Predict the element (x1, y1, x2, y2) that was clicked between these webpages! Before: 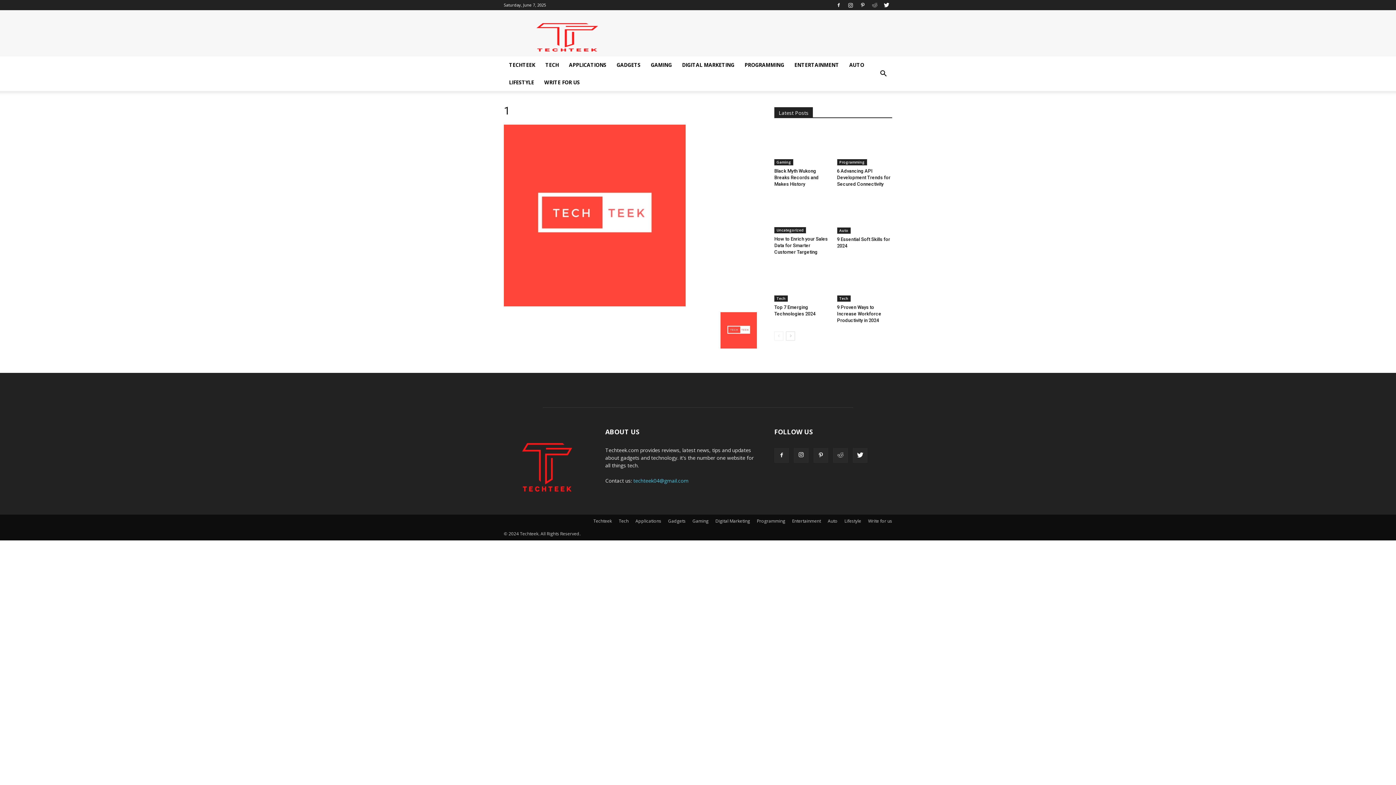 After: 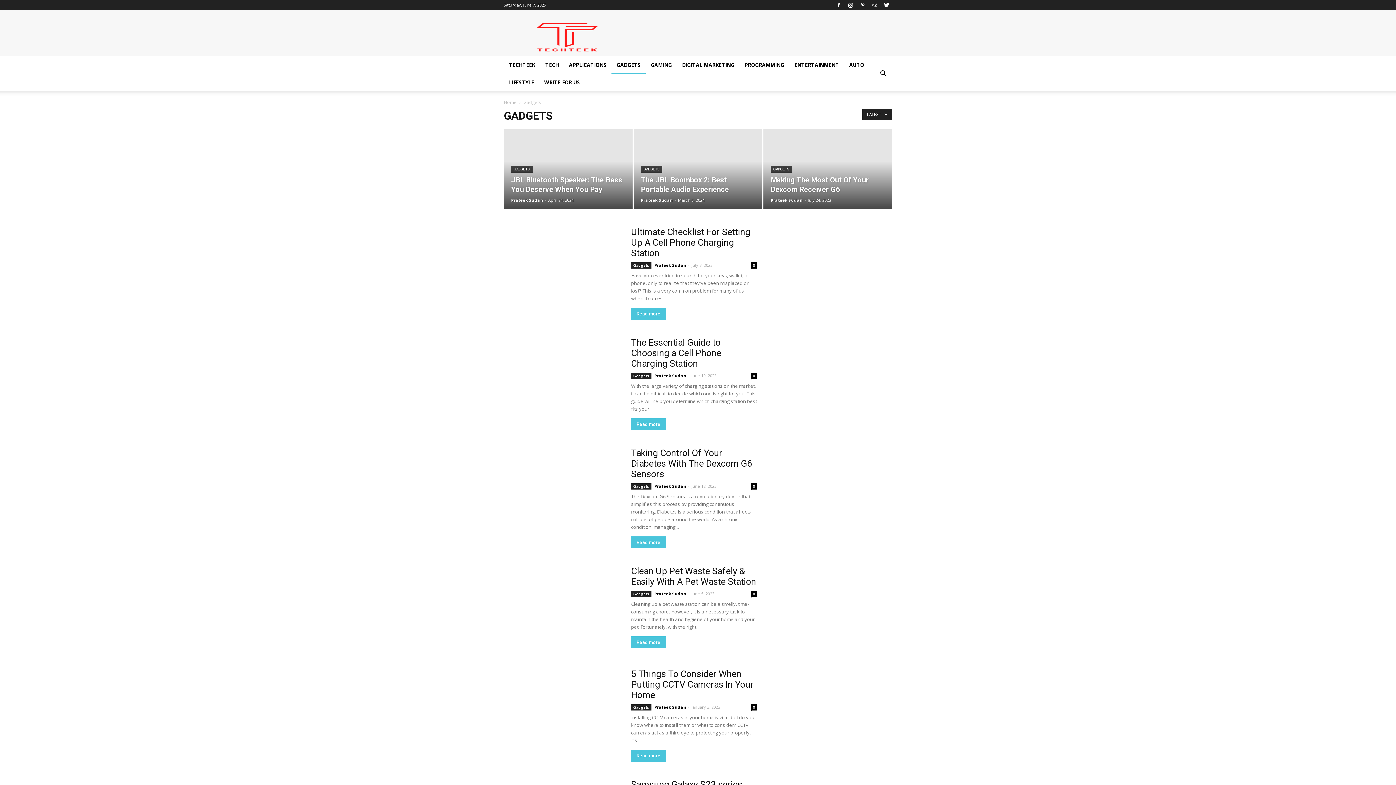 Action: bbox: (611, 56, 645, 73) label: GADGETS